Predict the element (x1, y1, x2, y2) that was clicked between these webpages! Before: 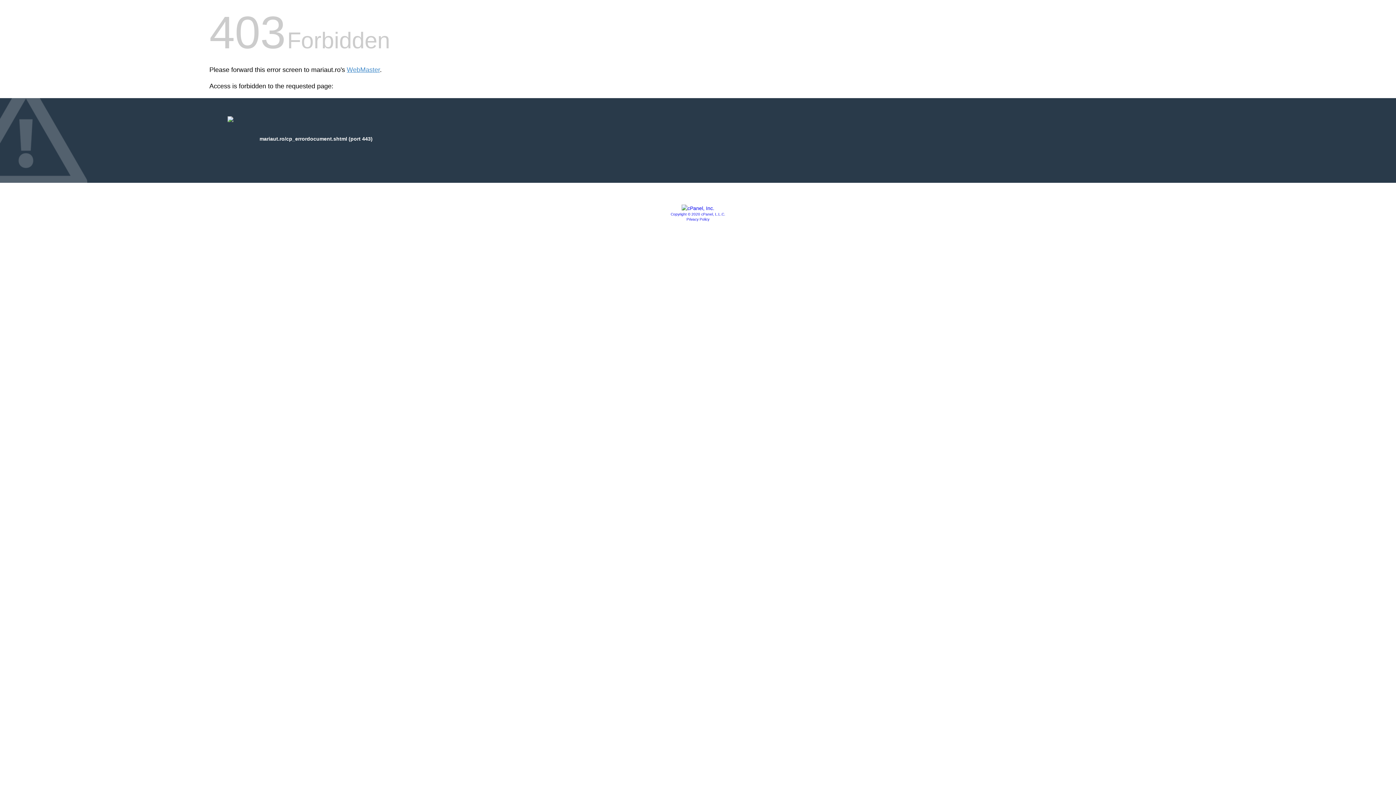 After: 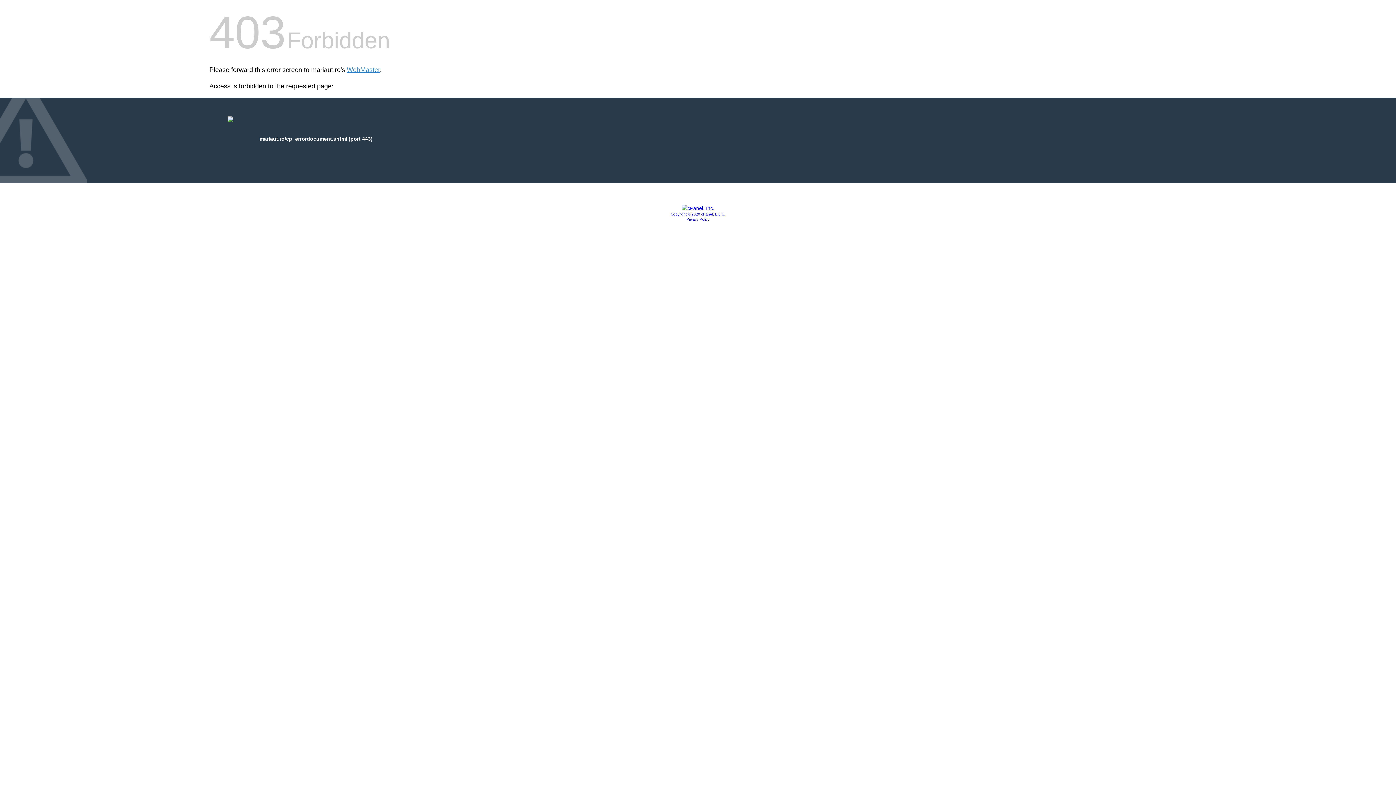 Action: label: Privacy Policy bbox: (686, 217, 709, 221)